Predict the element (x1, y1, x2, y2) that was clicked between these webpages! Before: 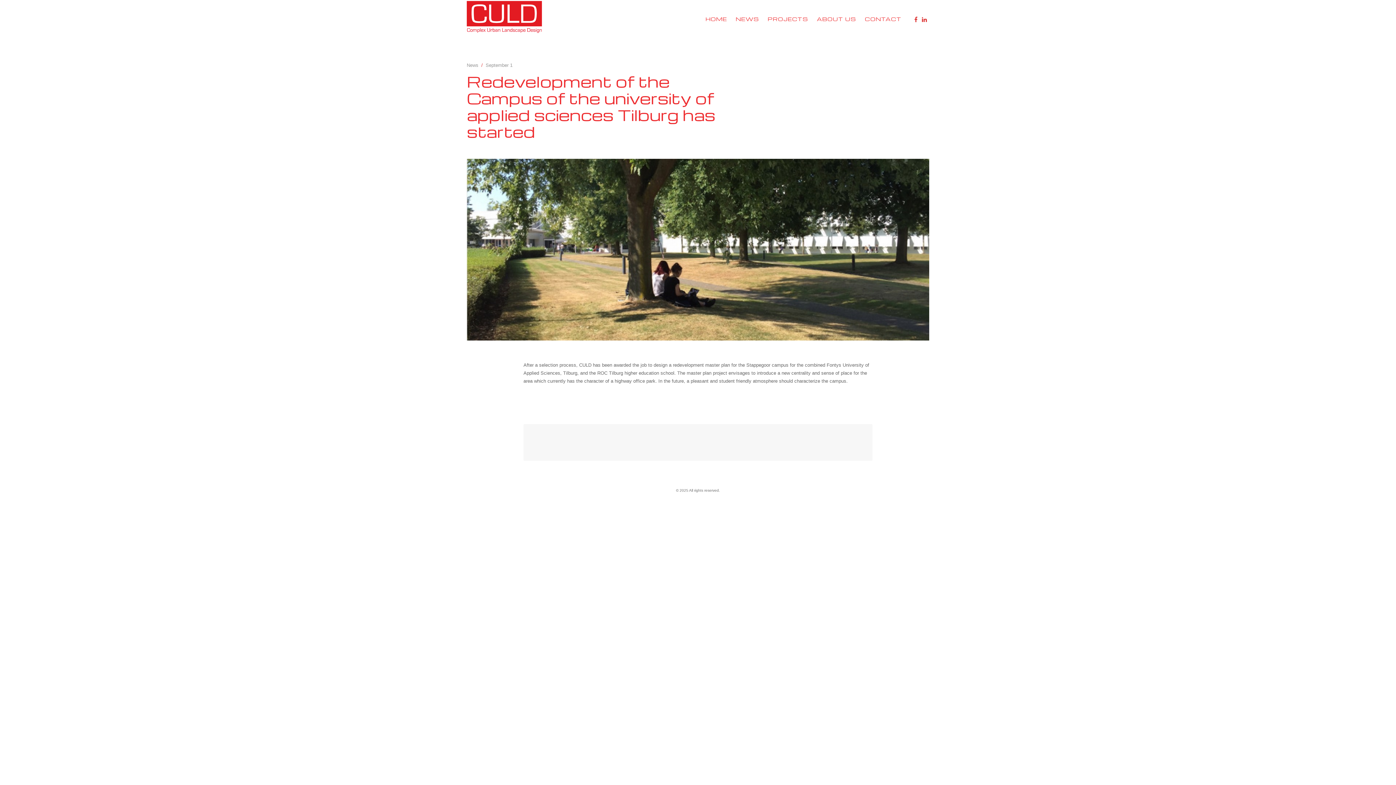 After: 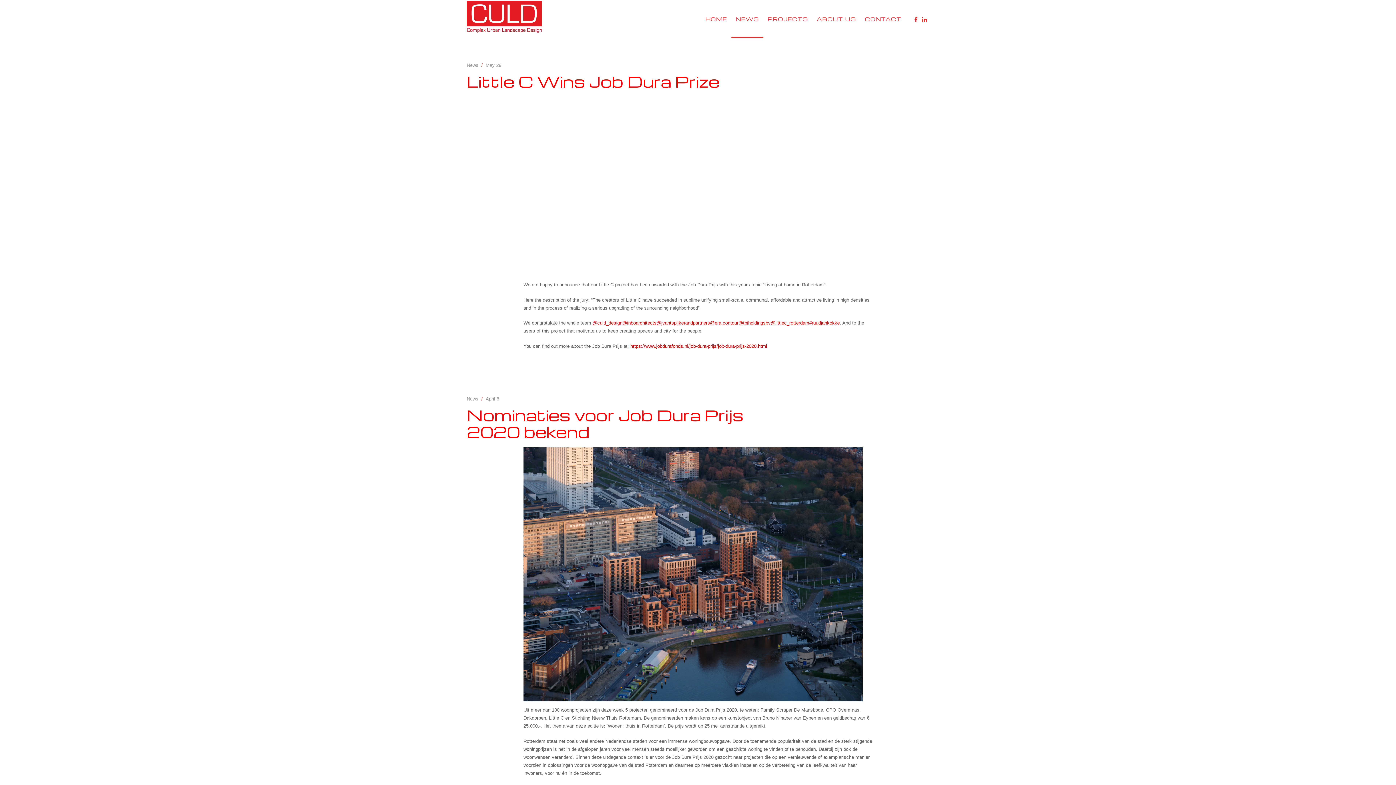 Action: label: NEWS bbox: (731, 0, 763, 38)